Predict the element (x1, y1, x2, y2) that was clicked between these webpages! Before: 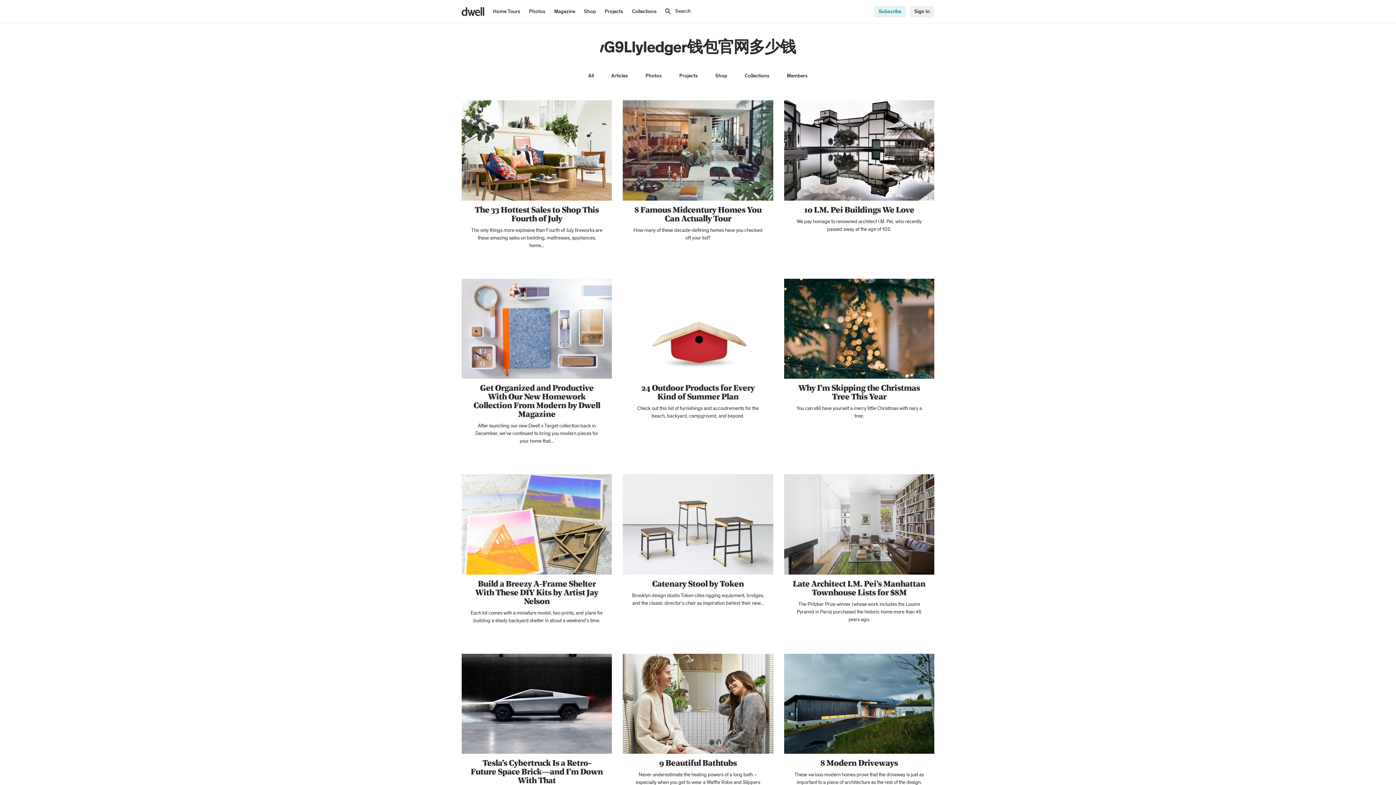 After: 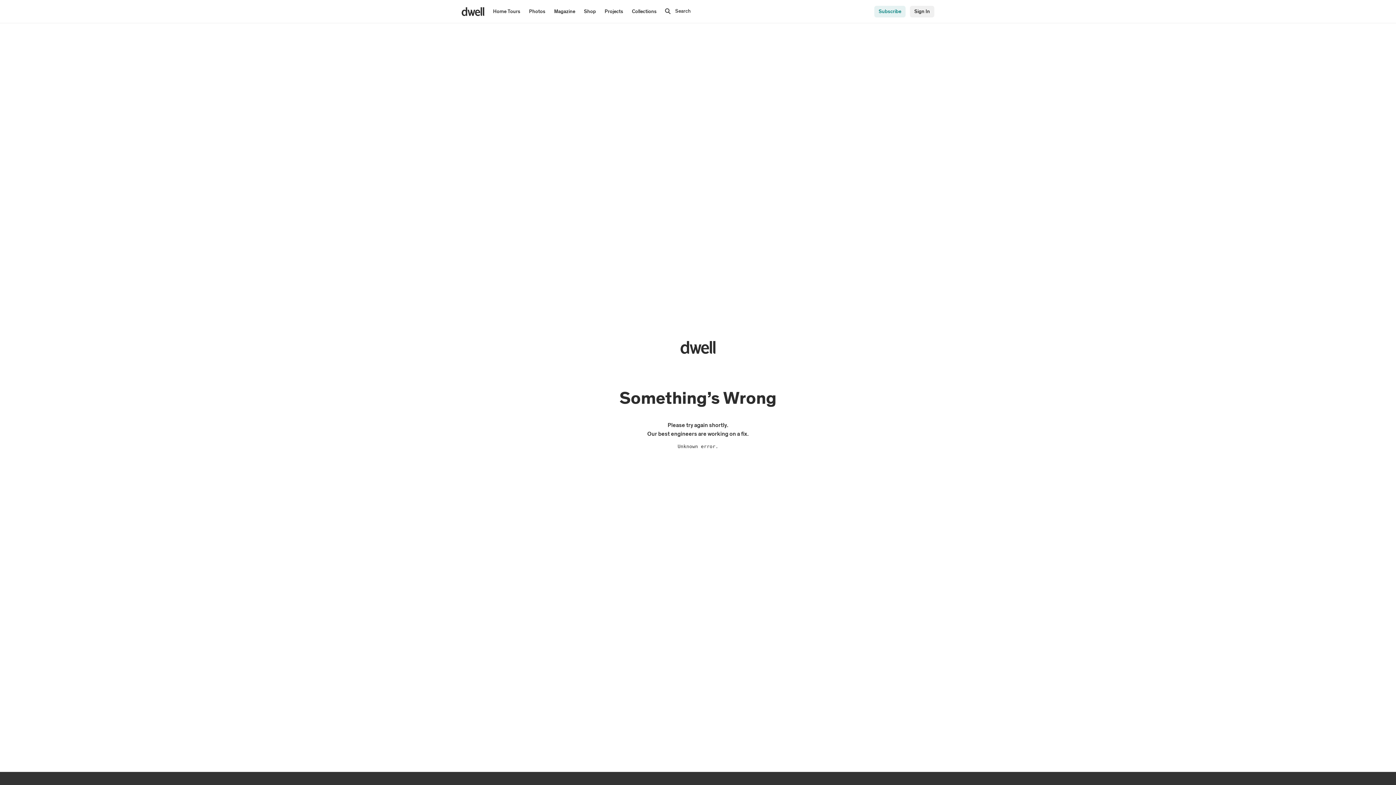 Action: label: Late Architect I.M. Pei’s Manhattan Townhouse Lists for $8M bbox: (784, 580, 934, 598)